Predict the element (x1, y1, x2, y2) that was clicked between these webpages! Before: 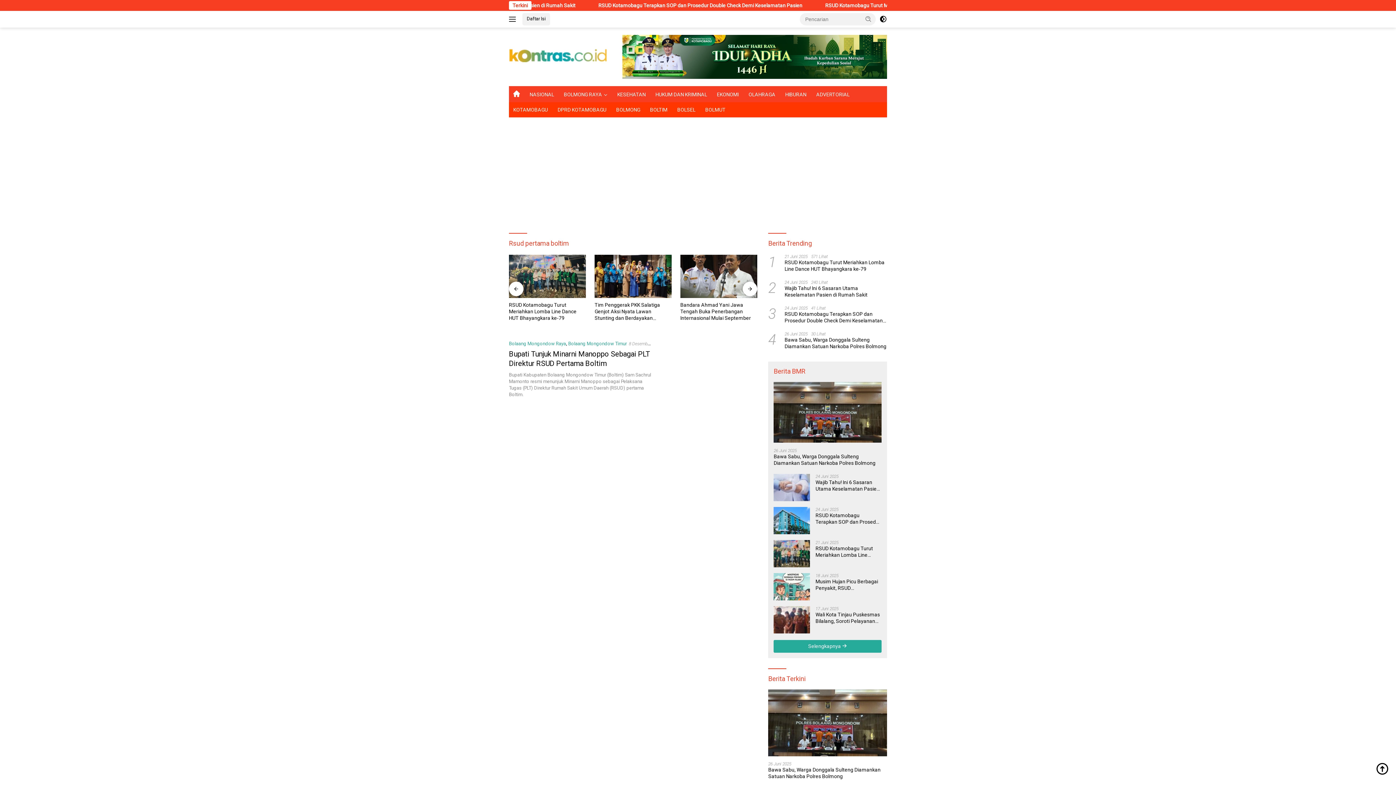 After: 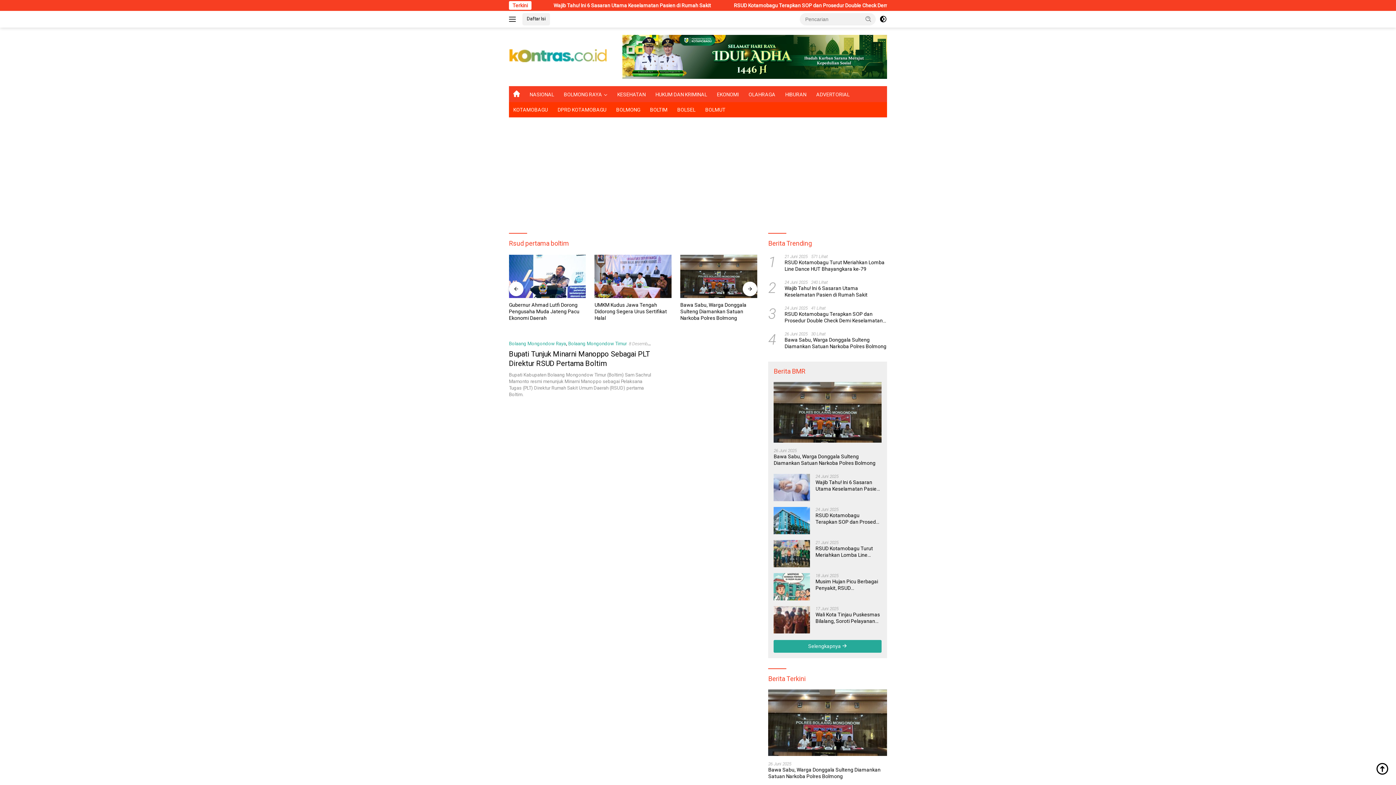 Action: bbox: (743, 281, 757, 296) label:  